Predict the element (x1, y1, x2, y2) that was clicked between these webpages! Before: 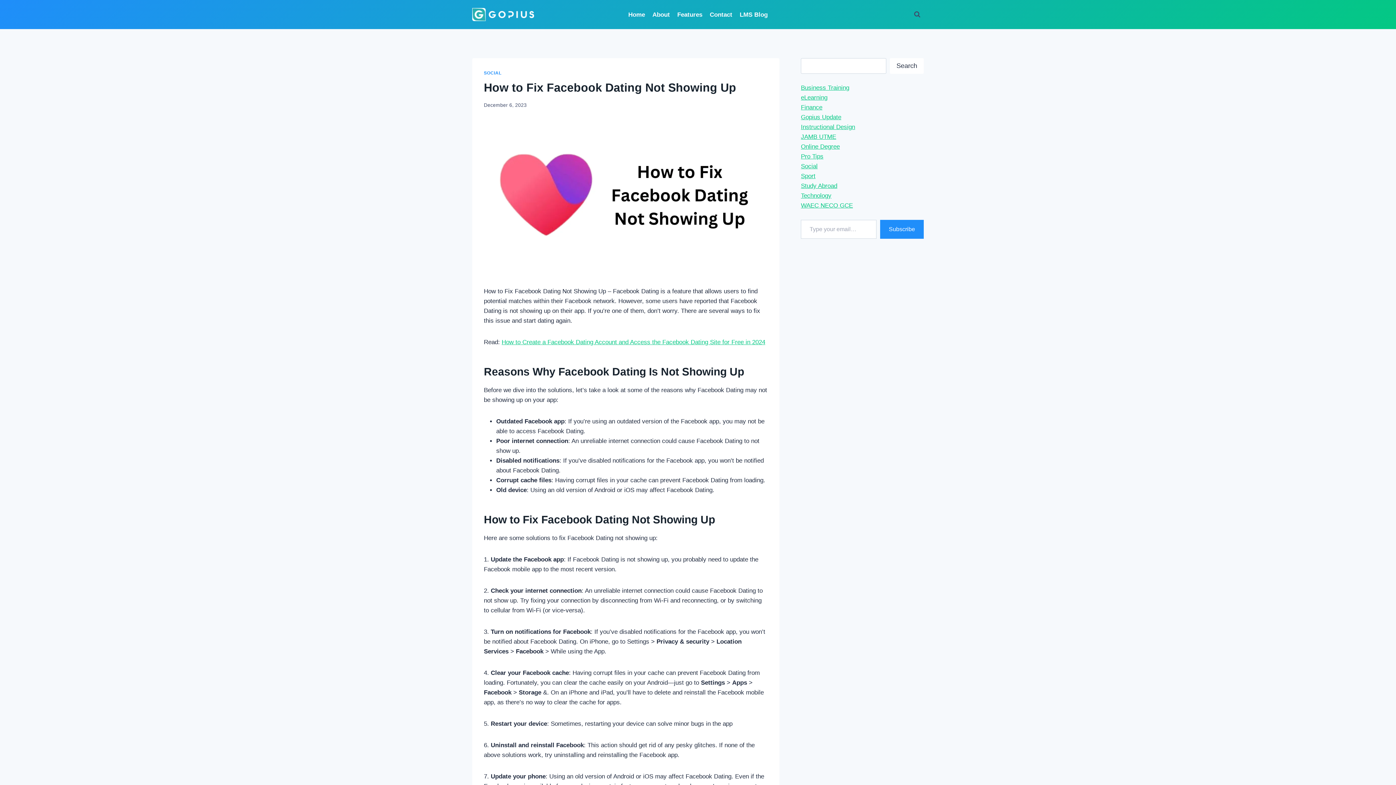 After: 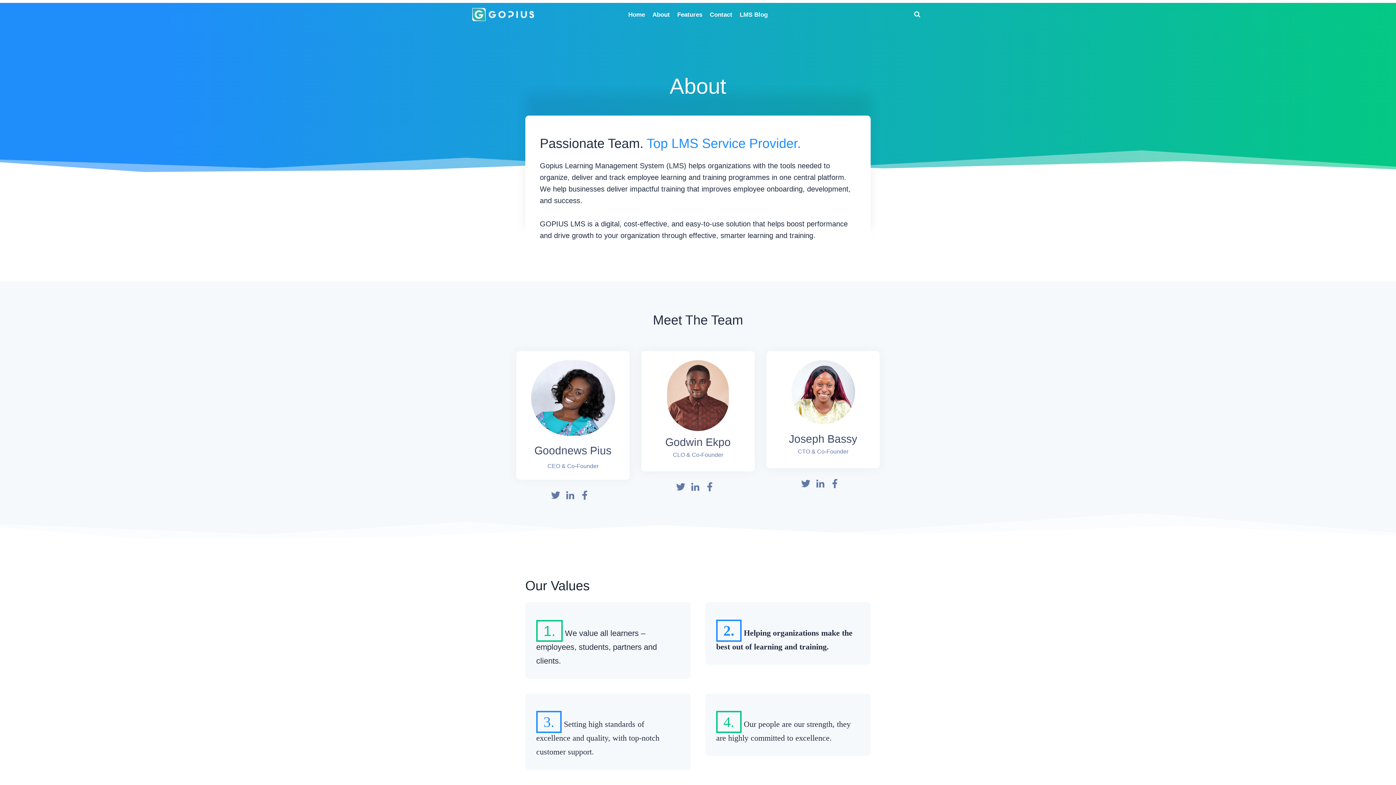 Action: bbox: (648, 5, 673, 23) label: About